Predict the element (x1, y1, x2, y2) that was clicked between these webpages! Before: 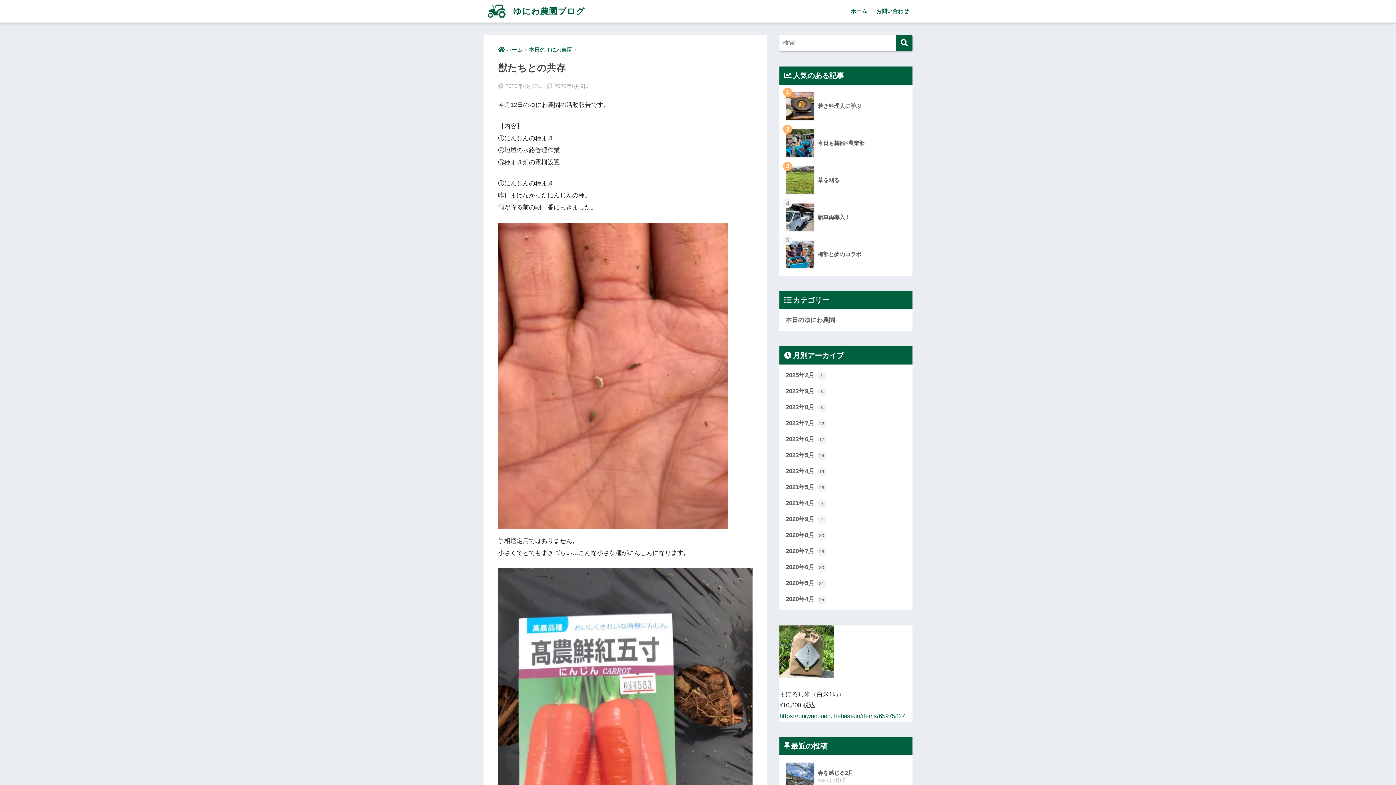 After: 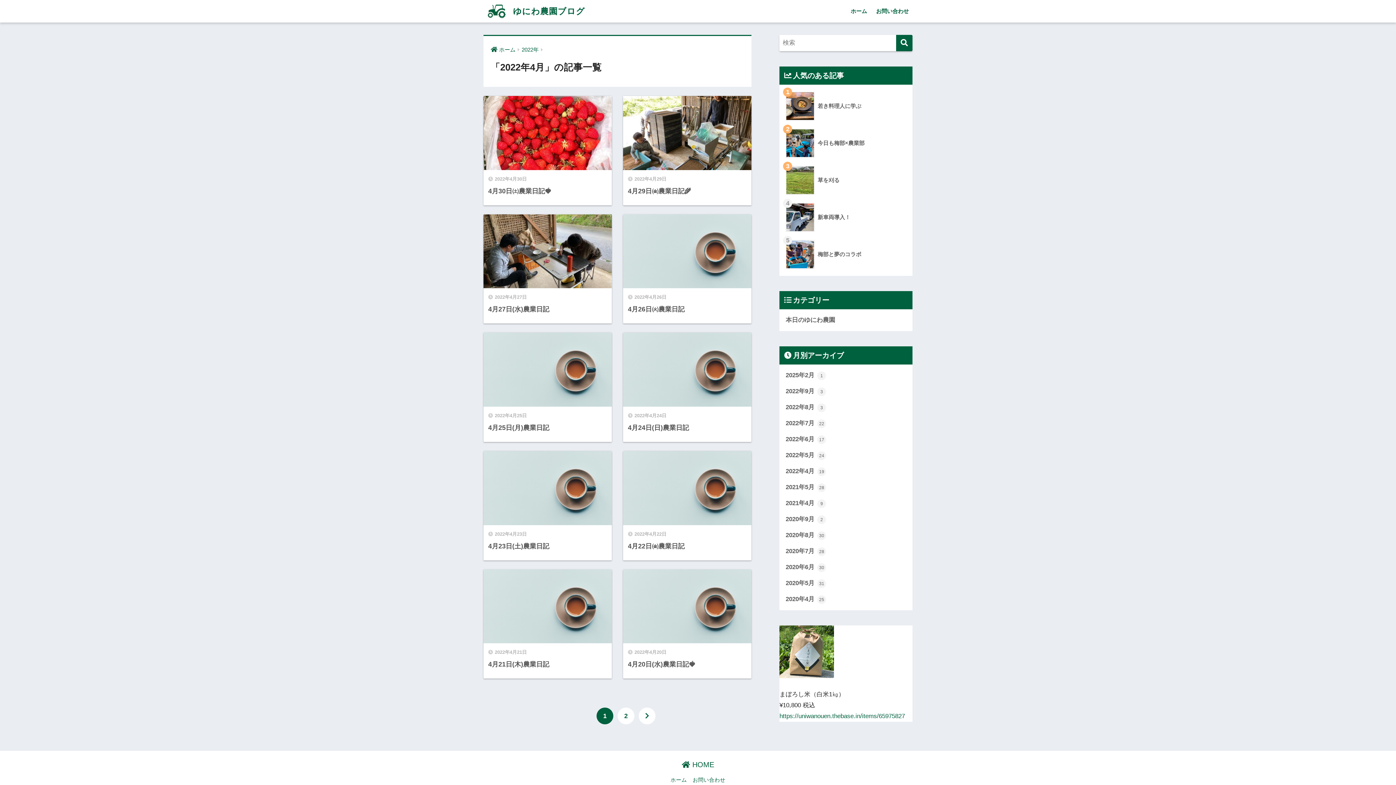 Action: label: 2022年4月 19 bbox: (783, 463, 909, 479)